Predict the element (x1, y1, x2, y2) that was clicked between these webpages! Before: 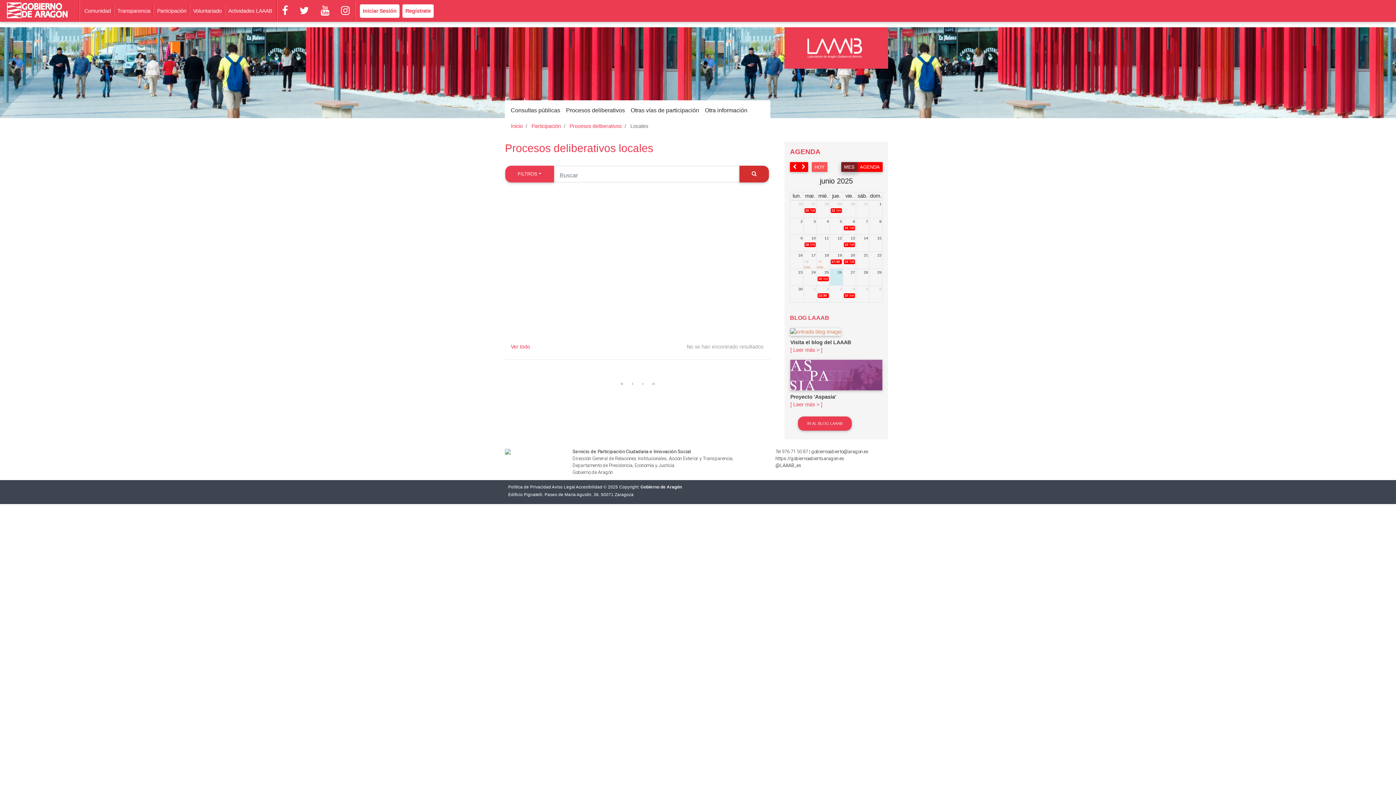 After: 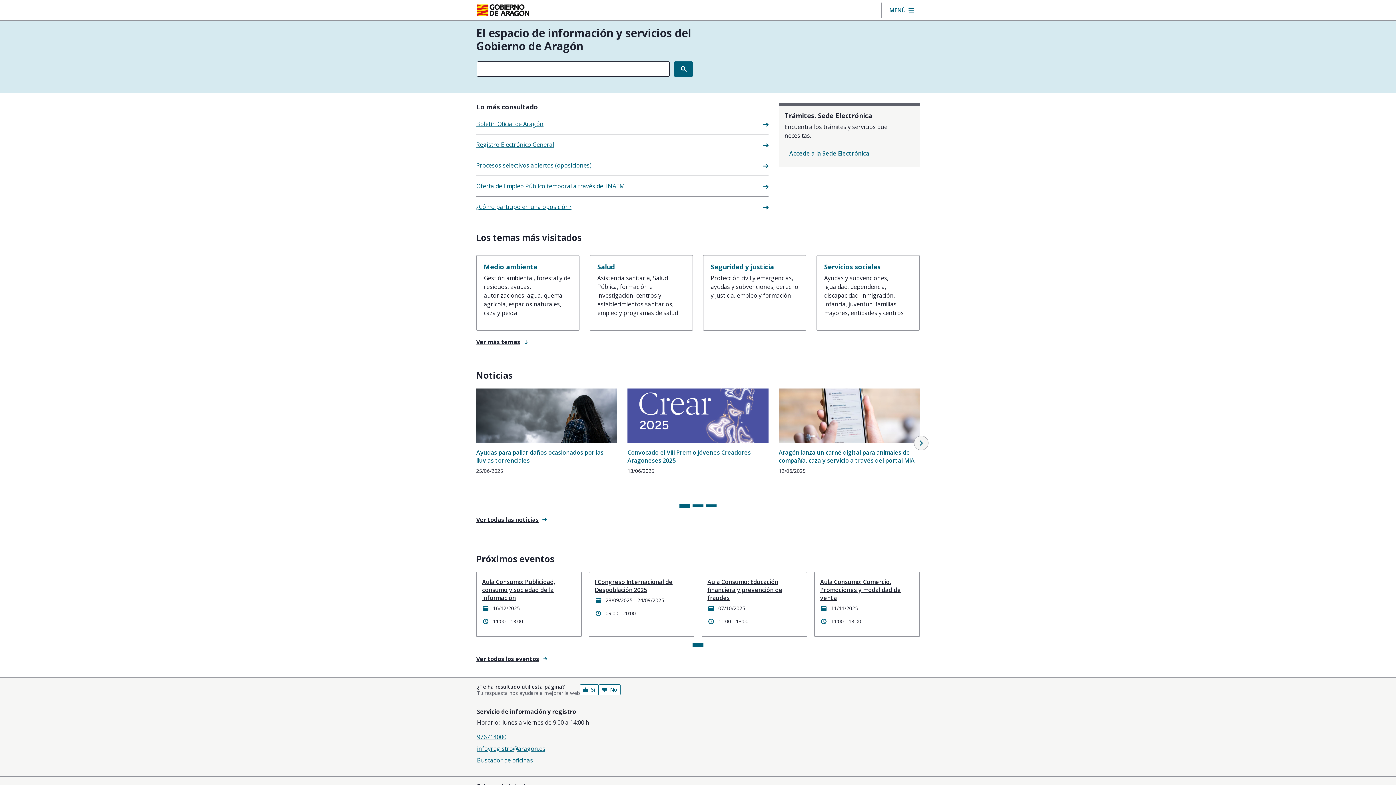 Action: label: Gobierno de Aragón bbox: (640, 484, 682, 489)